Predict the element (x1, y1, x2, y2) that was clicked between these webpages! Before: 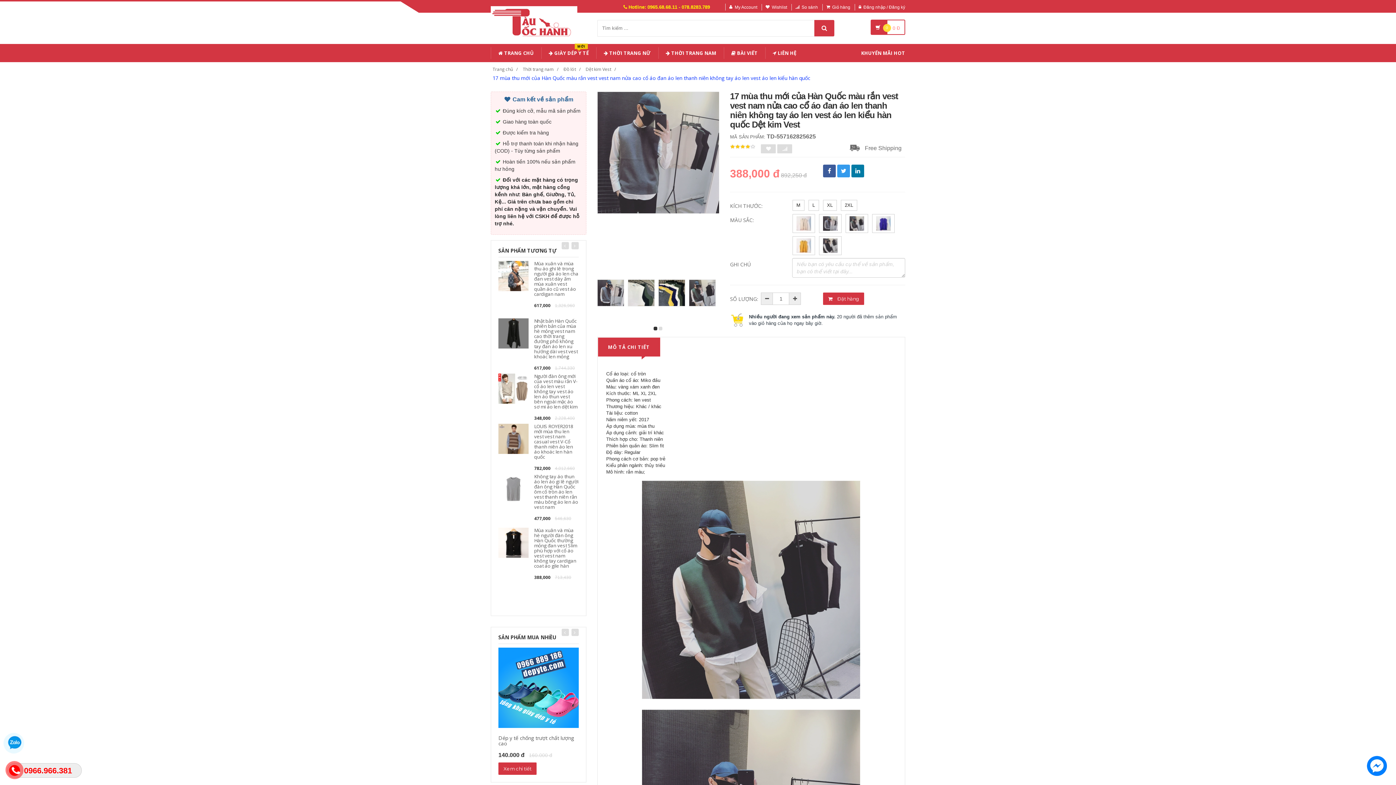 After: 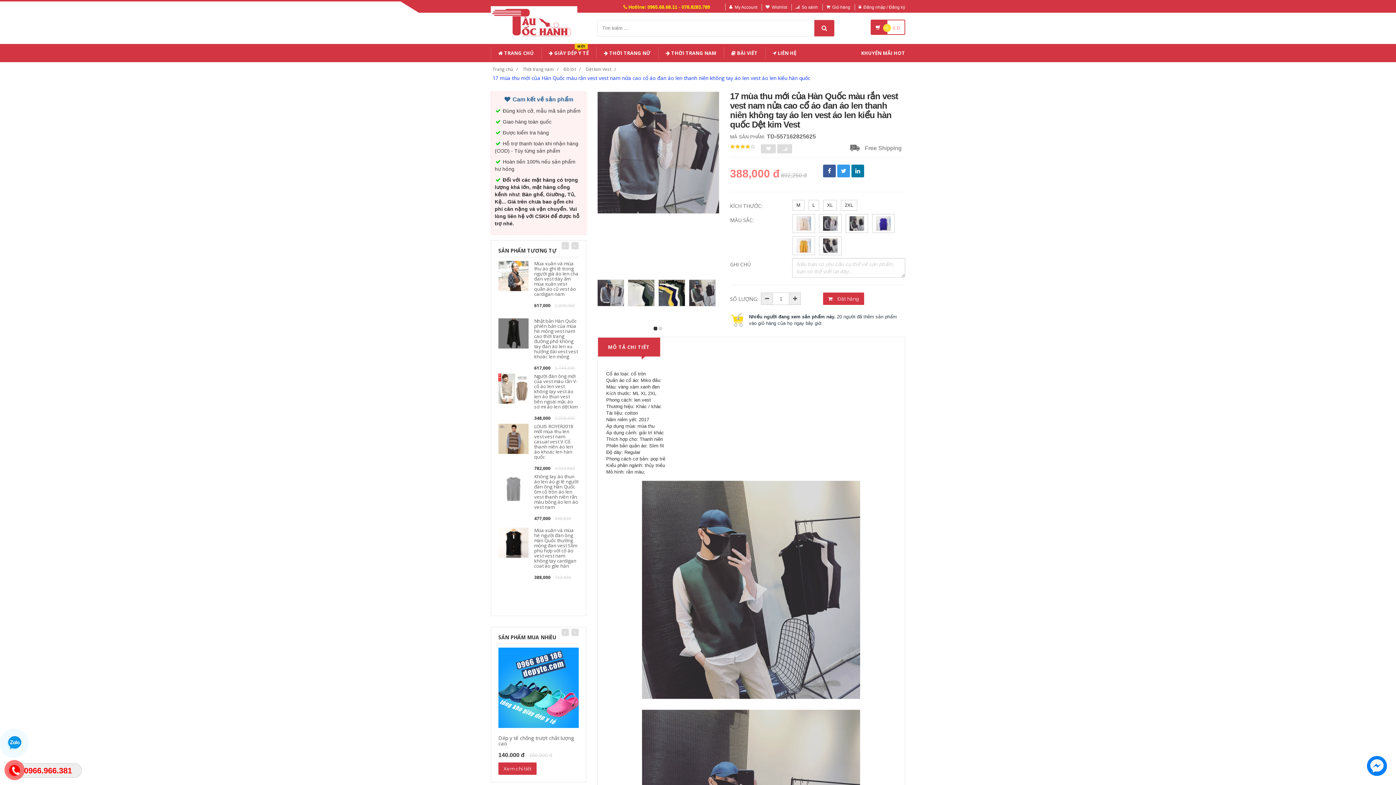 Action: bbox: (823, 164, 836, 177)